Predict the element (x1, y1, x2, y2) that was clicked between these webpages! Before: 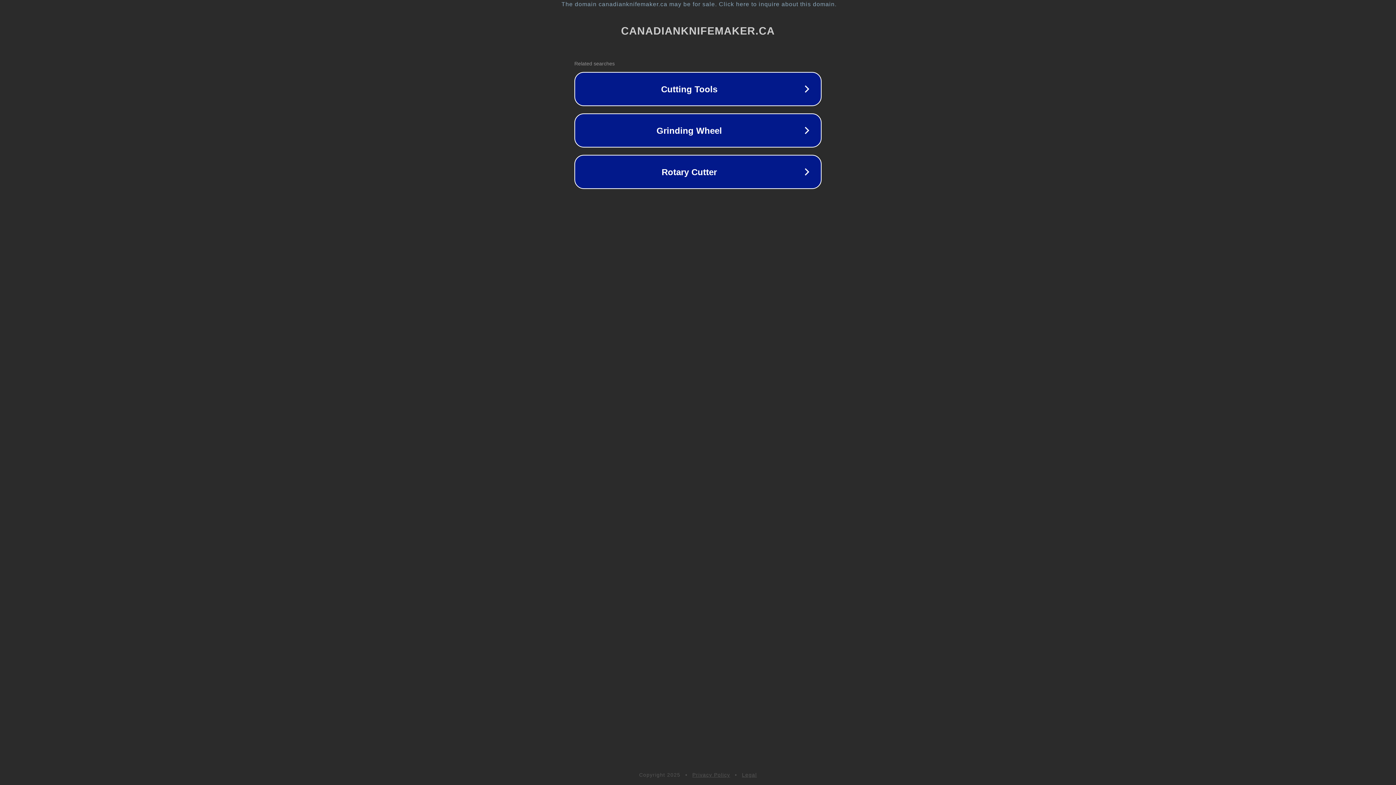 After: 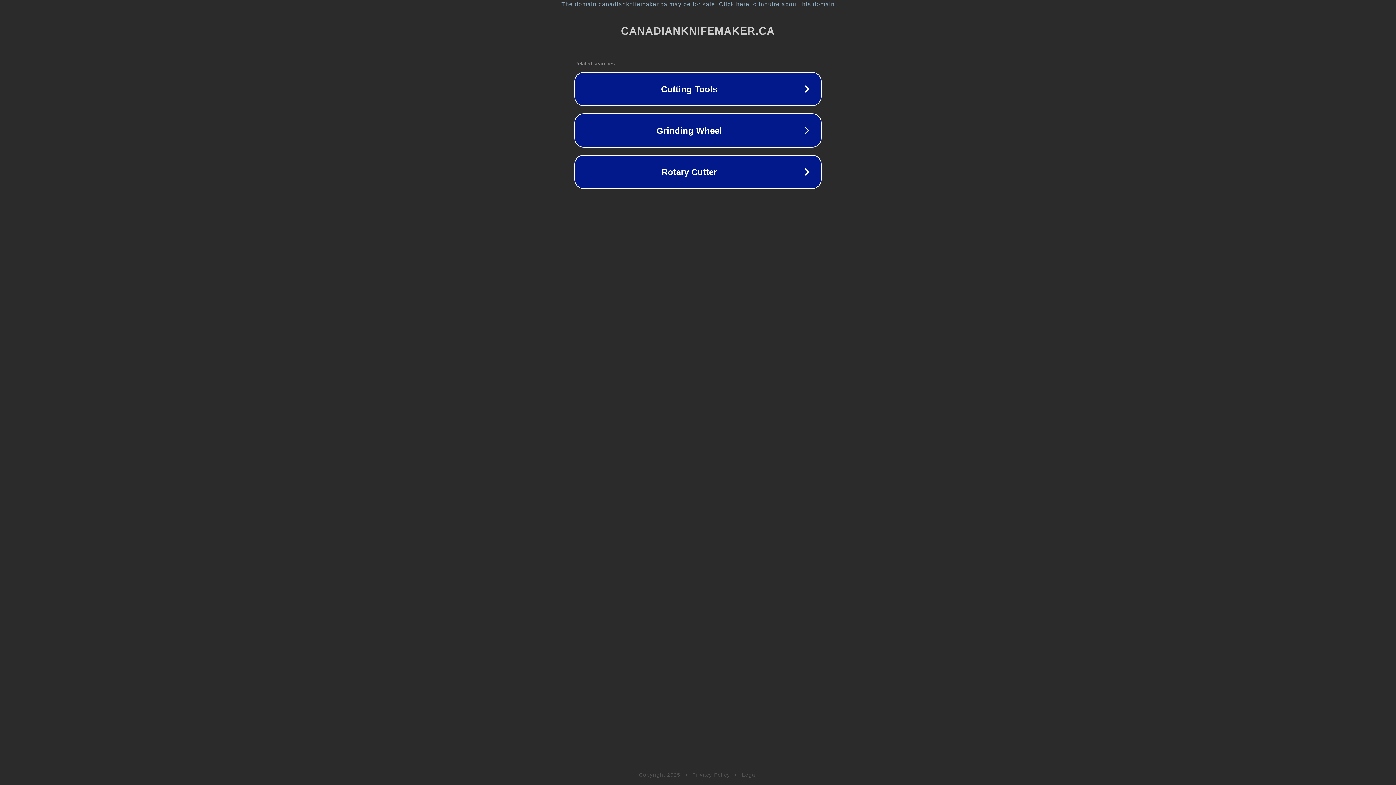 Action: label: Privacy Policy bbox: (692, 772, 730, 778)